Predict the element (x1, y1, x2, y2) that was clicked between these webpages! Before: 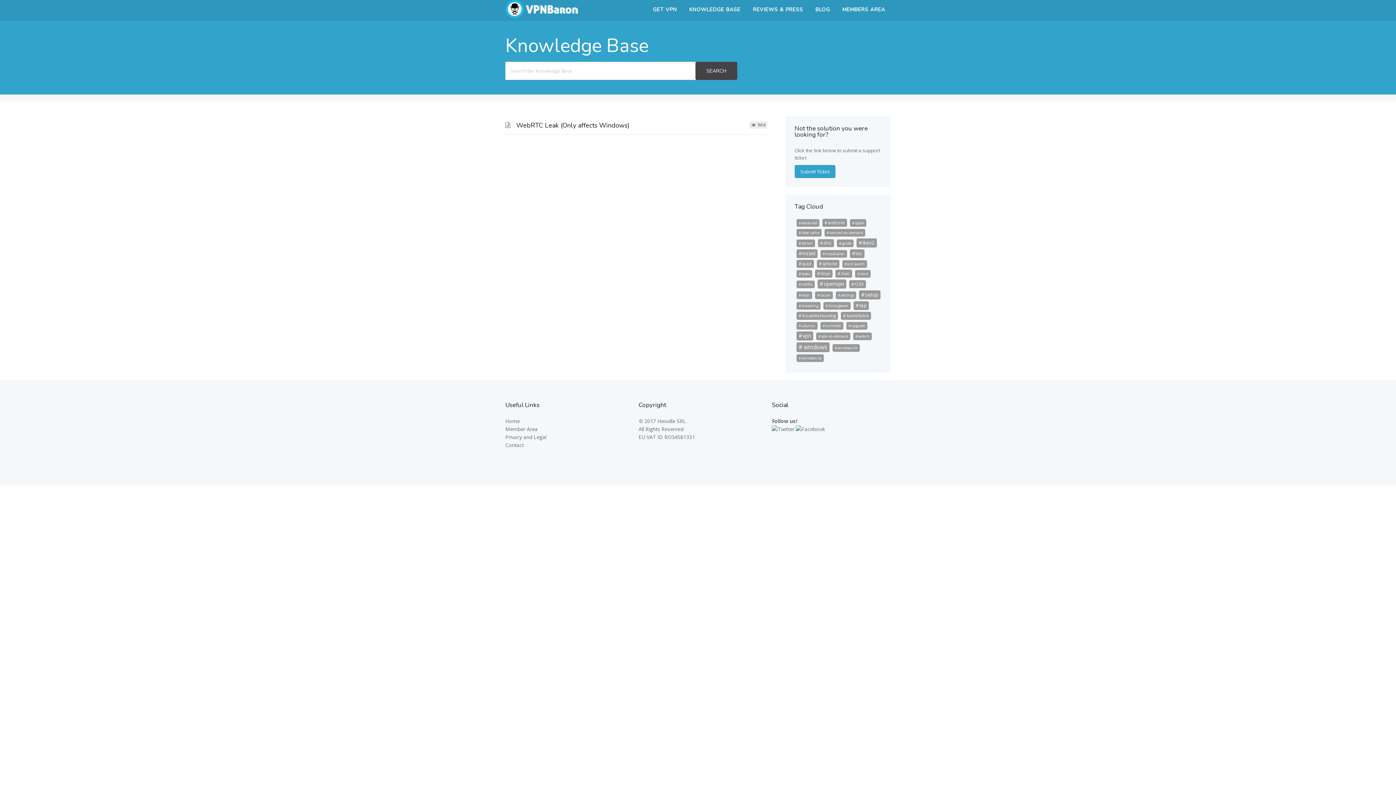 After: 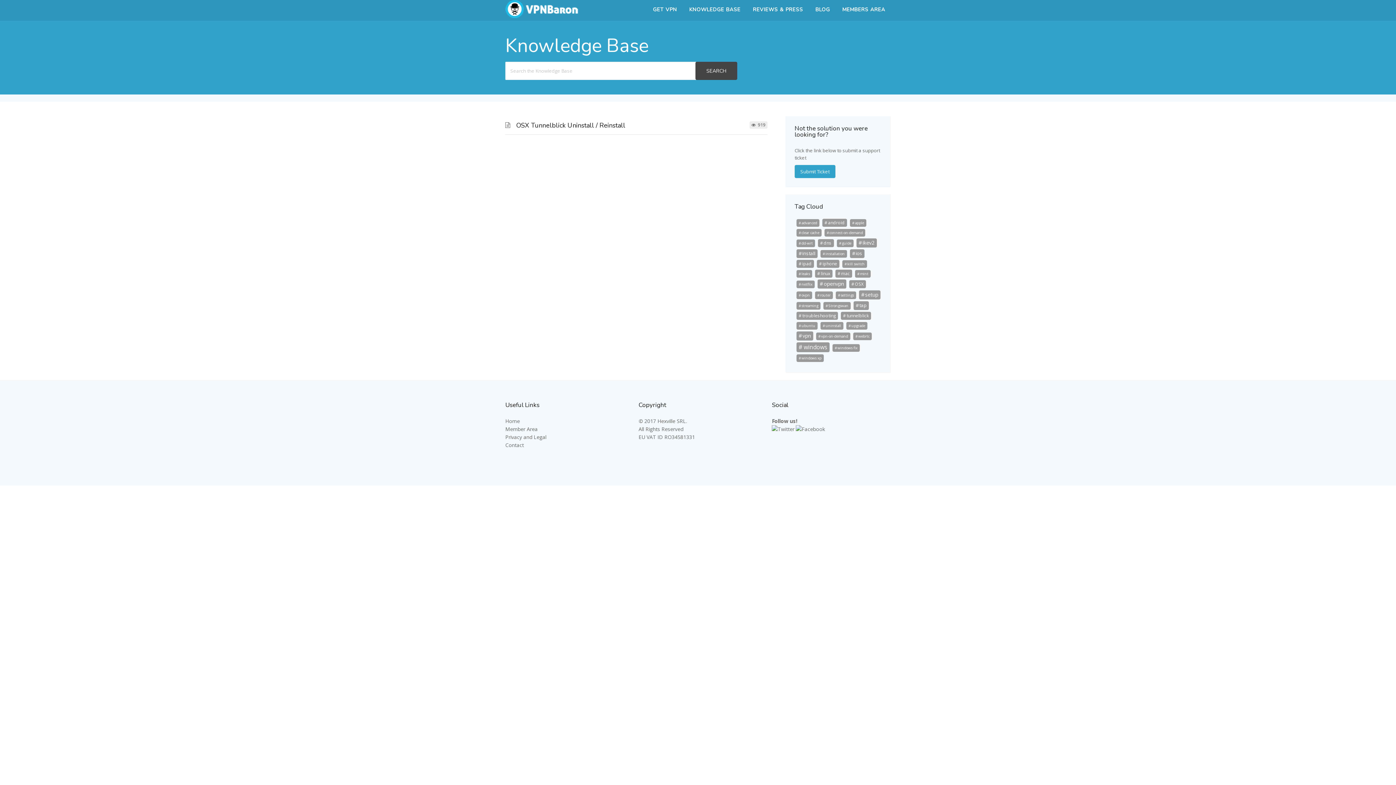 Action: label: uninstall (1 item) bbox: (820, 322, 843, 329)